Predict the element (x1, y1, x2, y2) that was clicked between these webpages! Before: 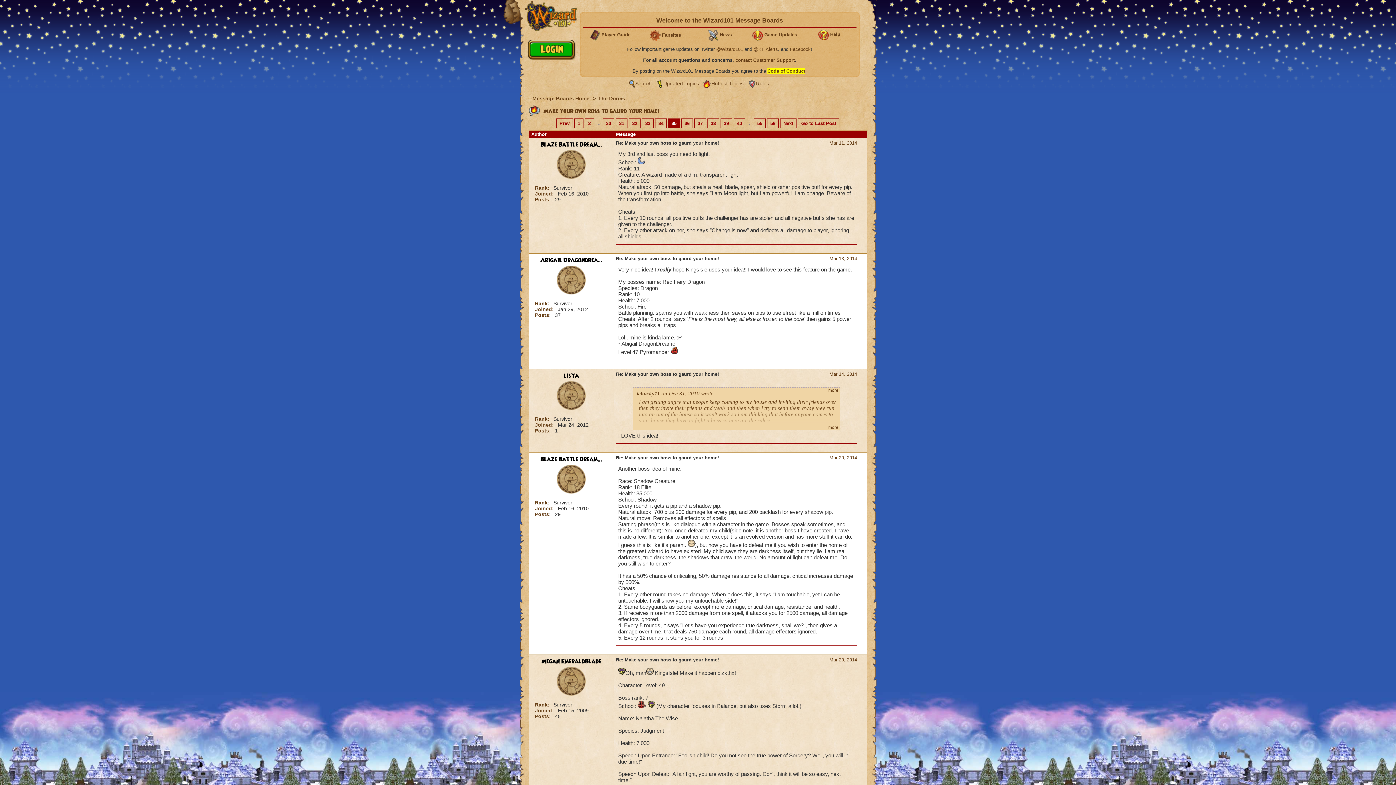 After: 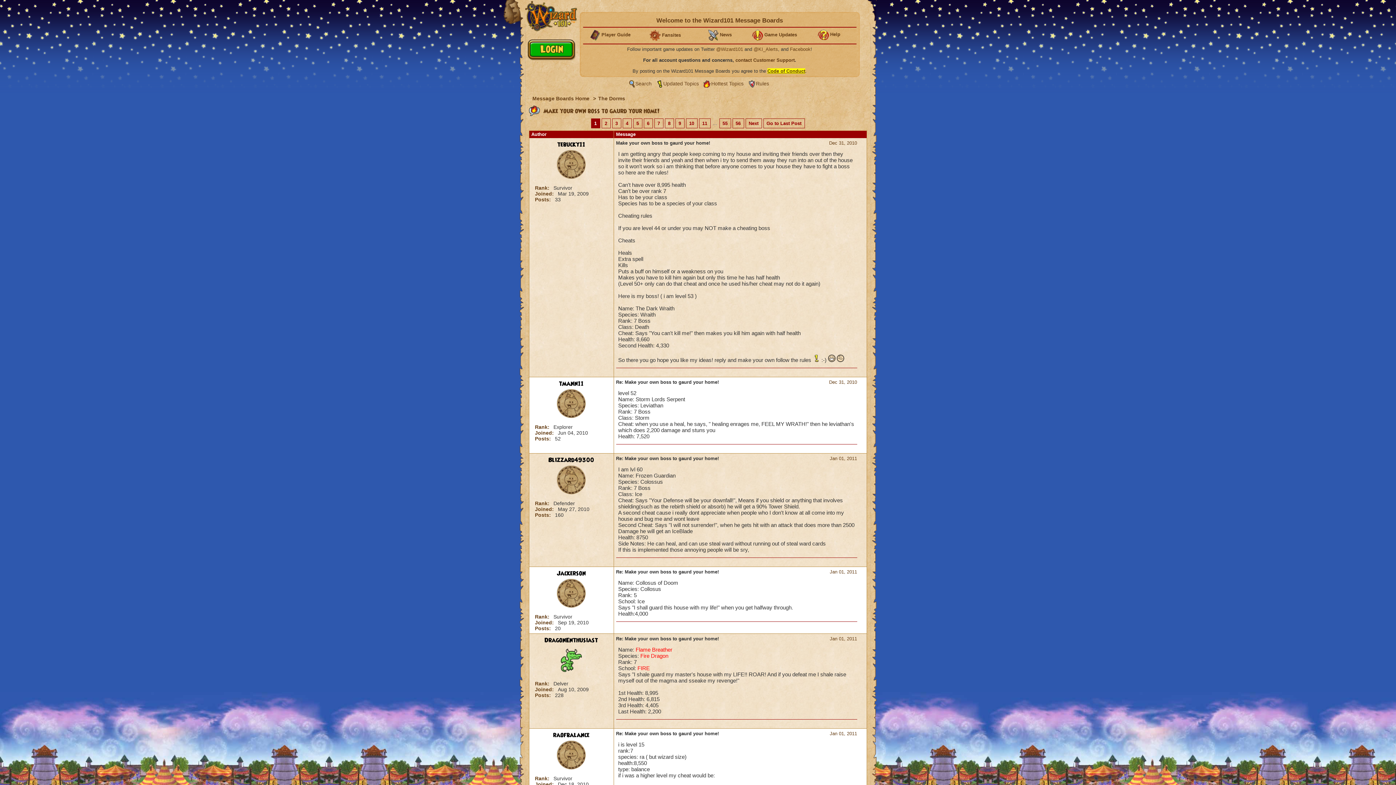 Action: label: 1 bbox: (574, 118, 583, 128)